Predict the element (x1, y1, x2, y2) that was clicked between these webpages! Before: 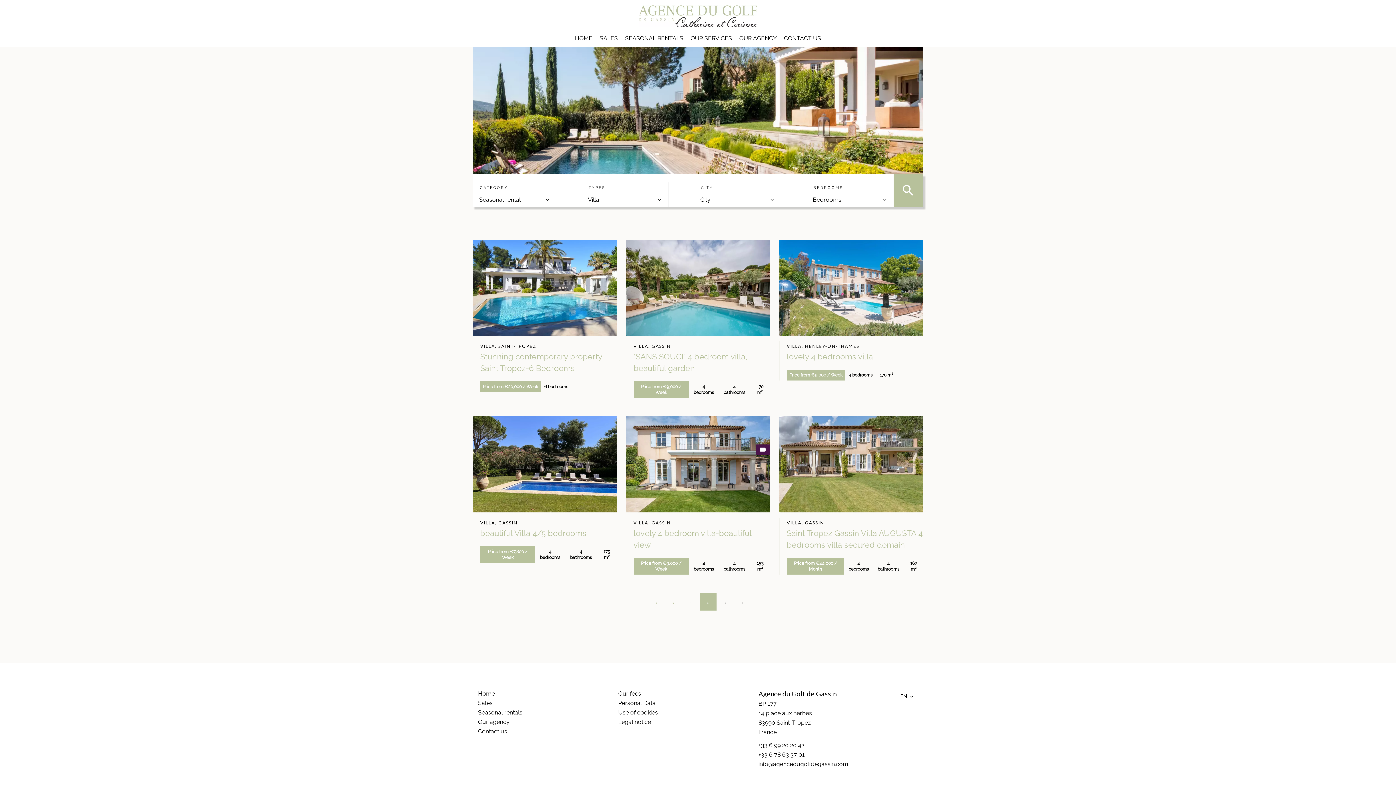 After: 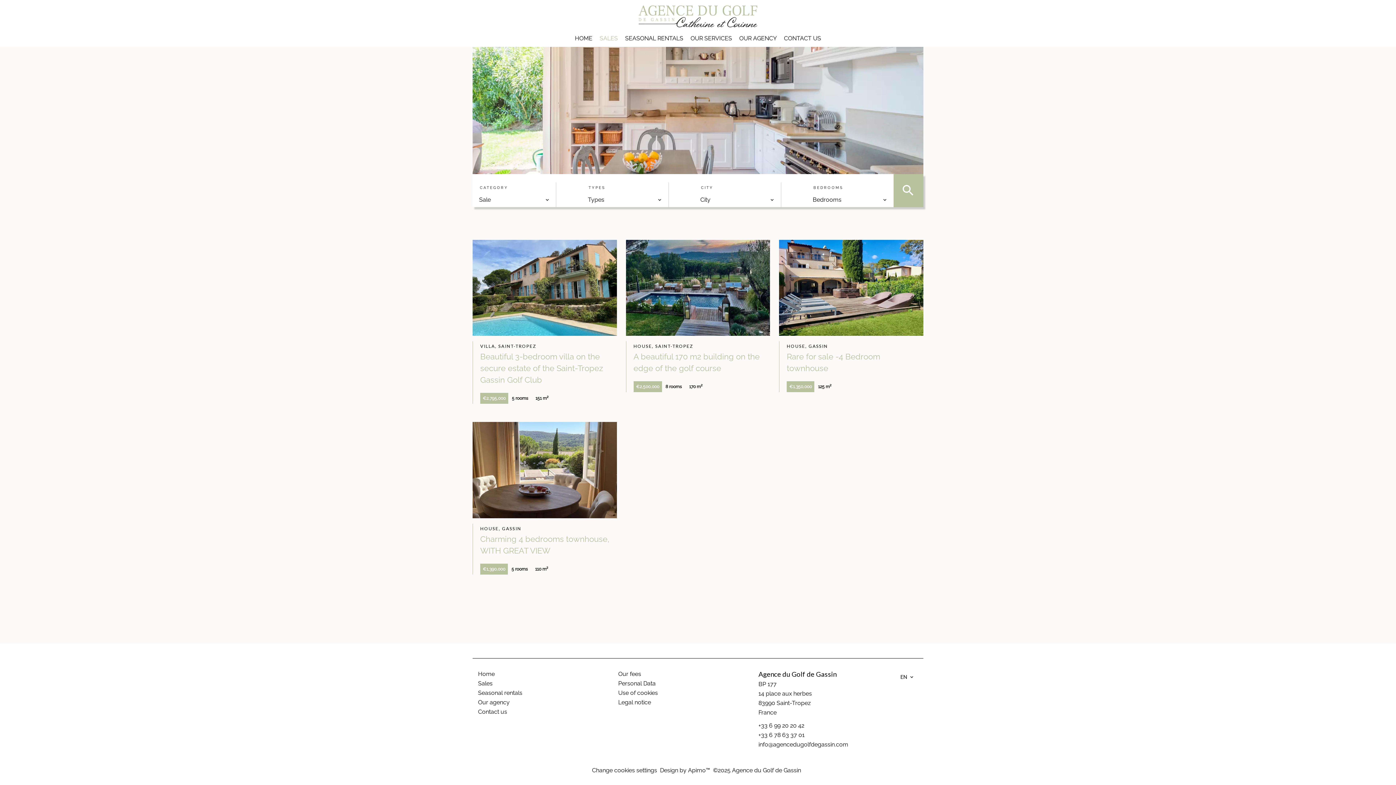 Action: label: SALES bbox: (599, 34, 618, 41)